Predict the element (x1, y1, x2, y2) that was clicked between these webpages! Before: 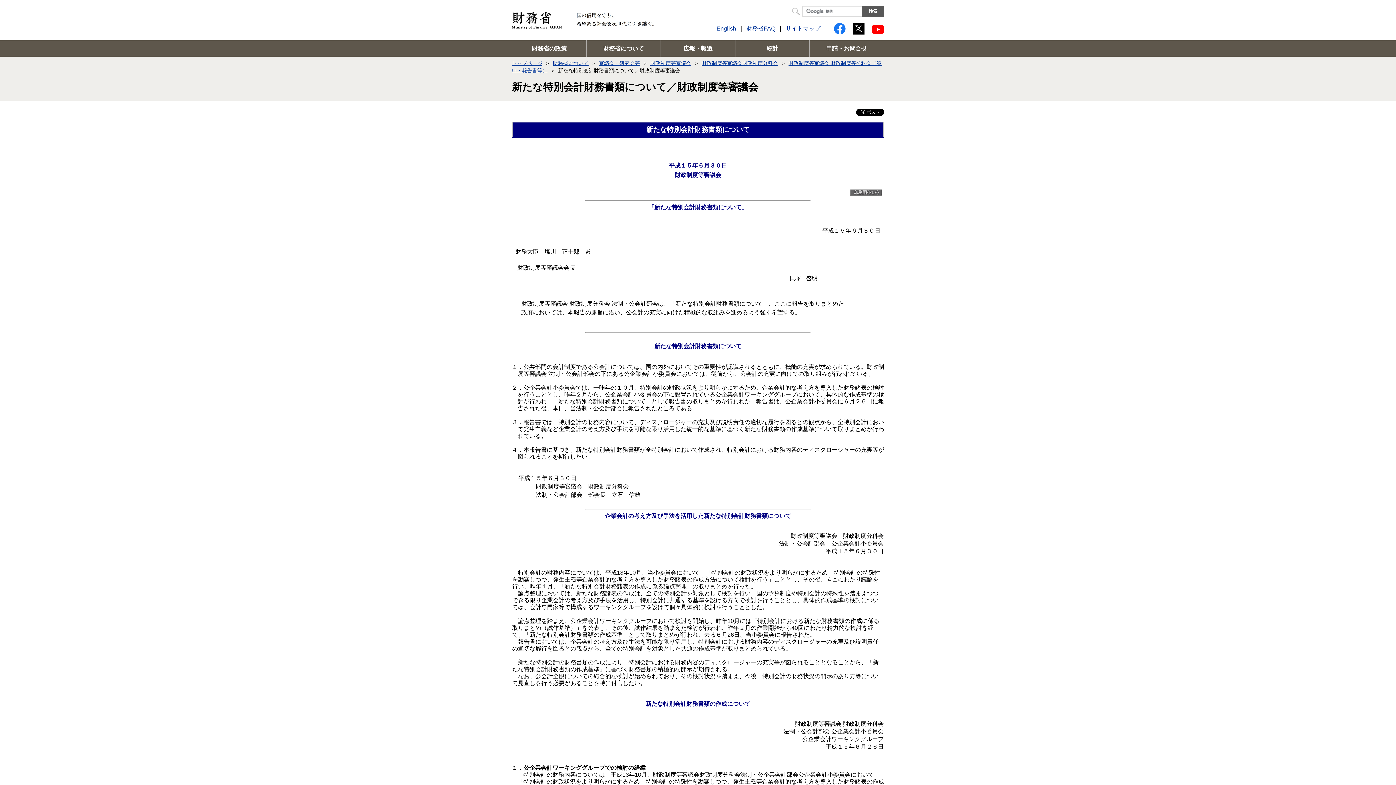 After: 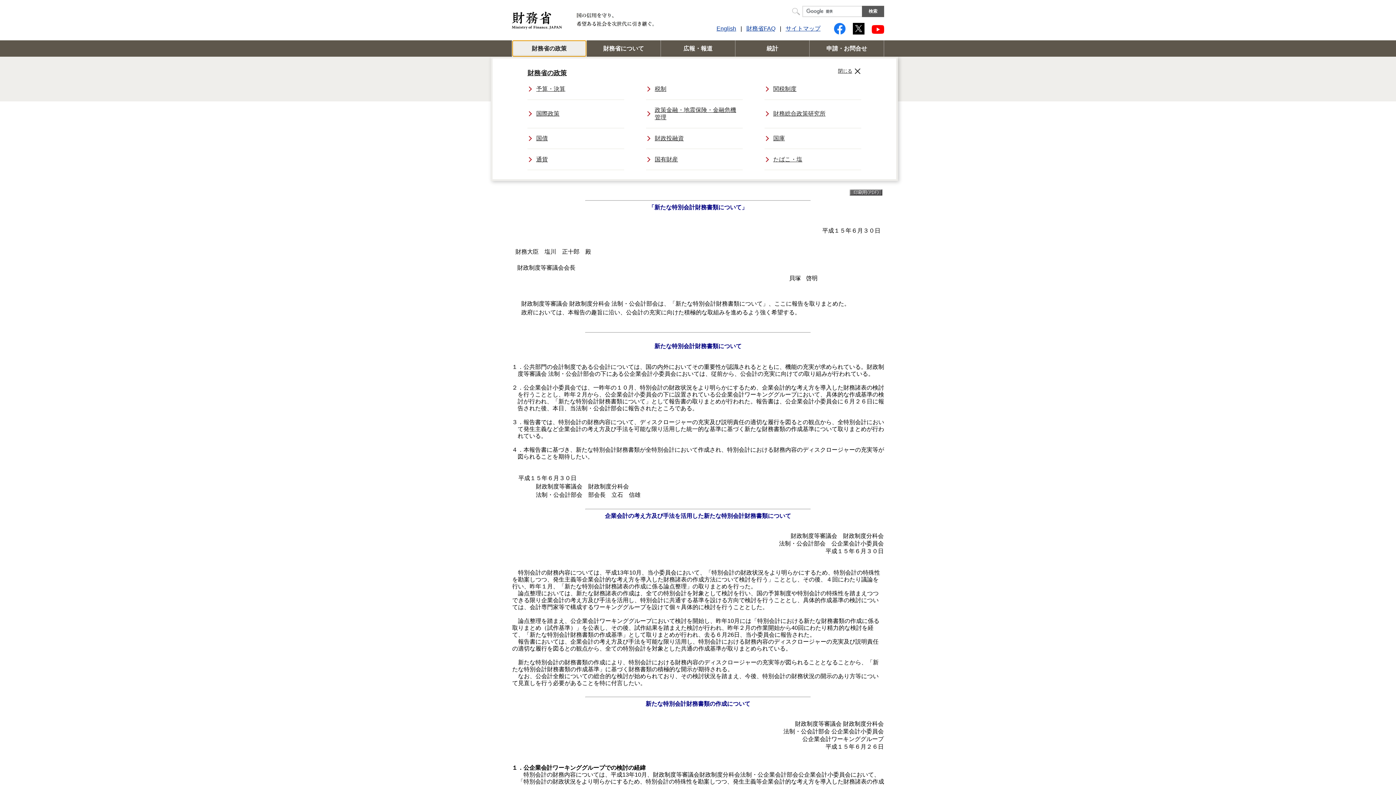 Action: bbox: (512, 40, 586, 56) label: 財務省の政策